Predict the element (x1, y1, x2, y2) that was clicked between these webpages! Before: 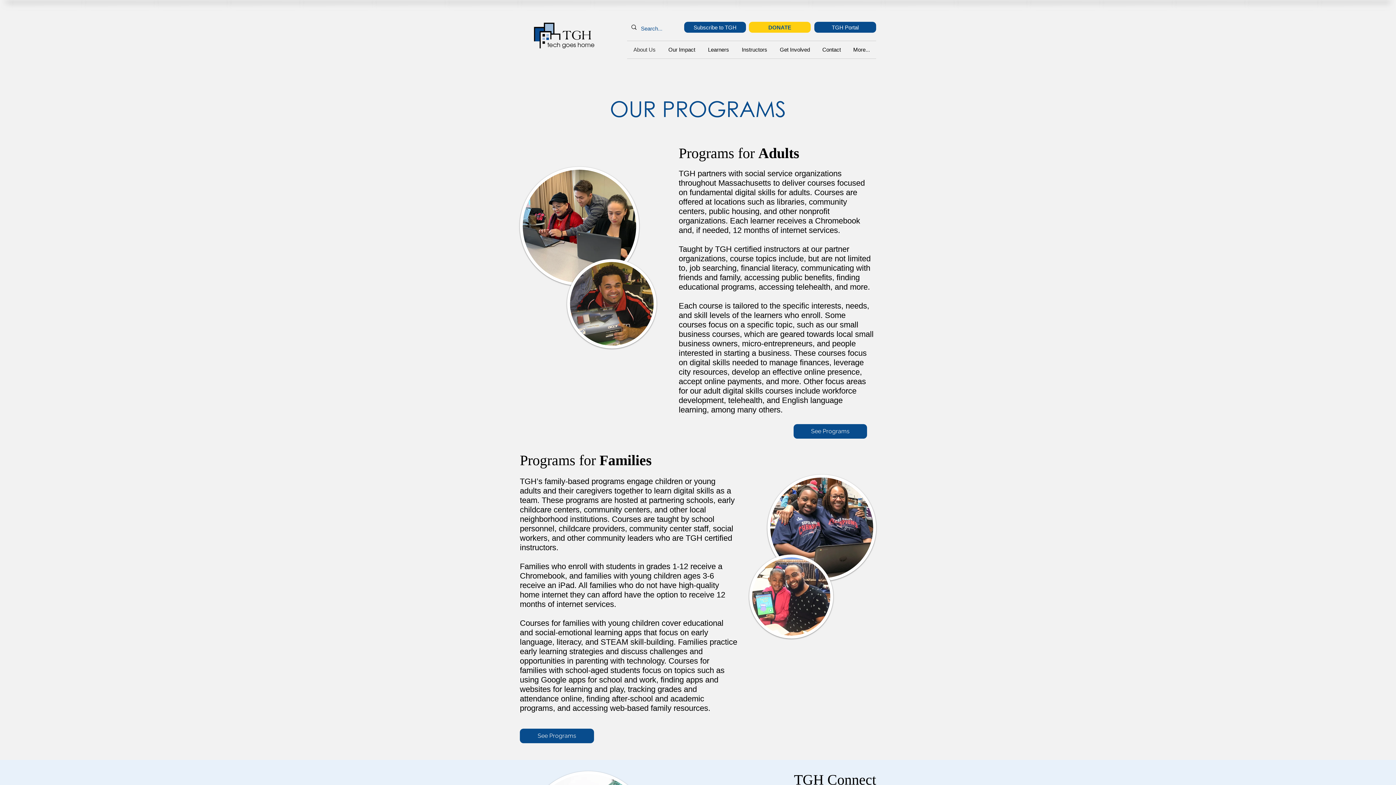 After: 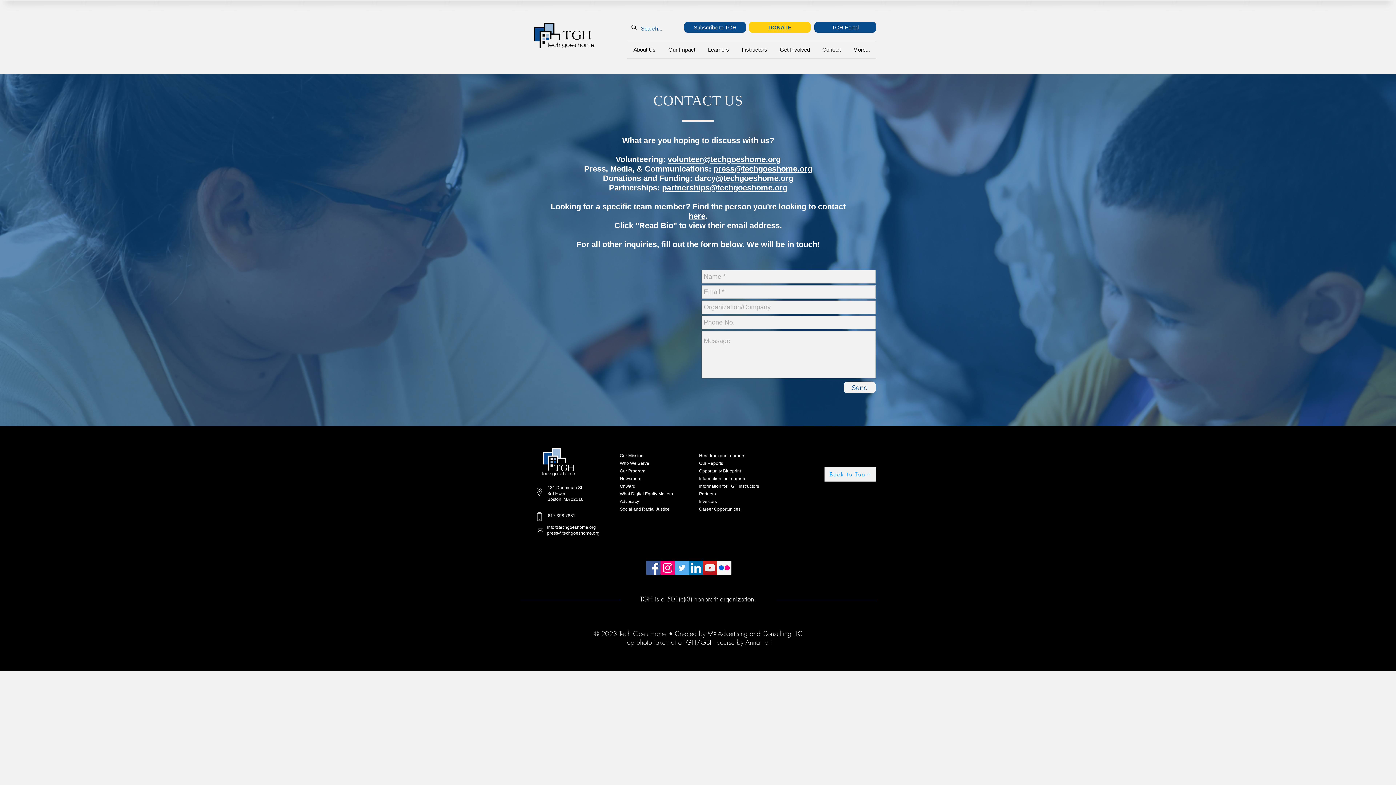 Action: bbox: (816, 41, 847, 58) label: Contact